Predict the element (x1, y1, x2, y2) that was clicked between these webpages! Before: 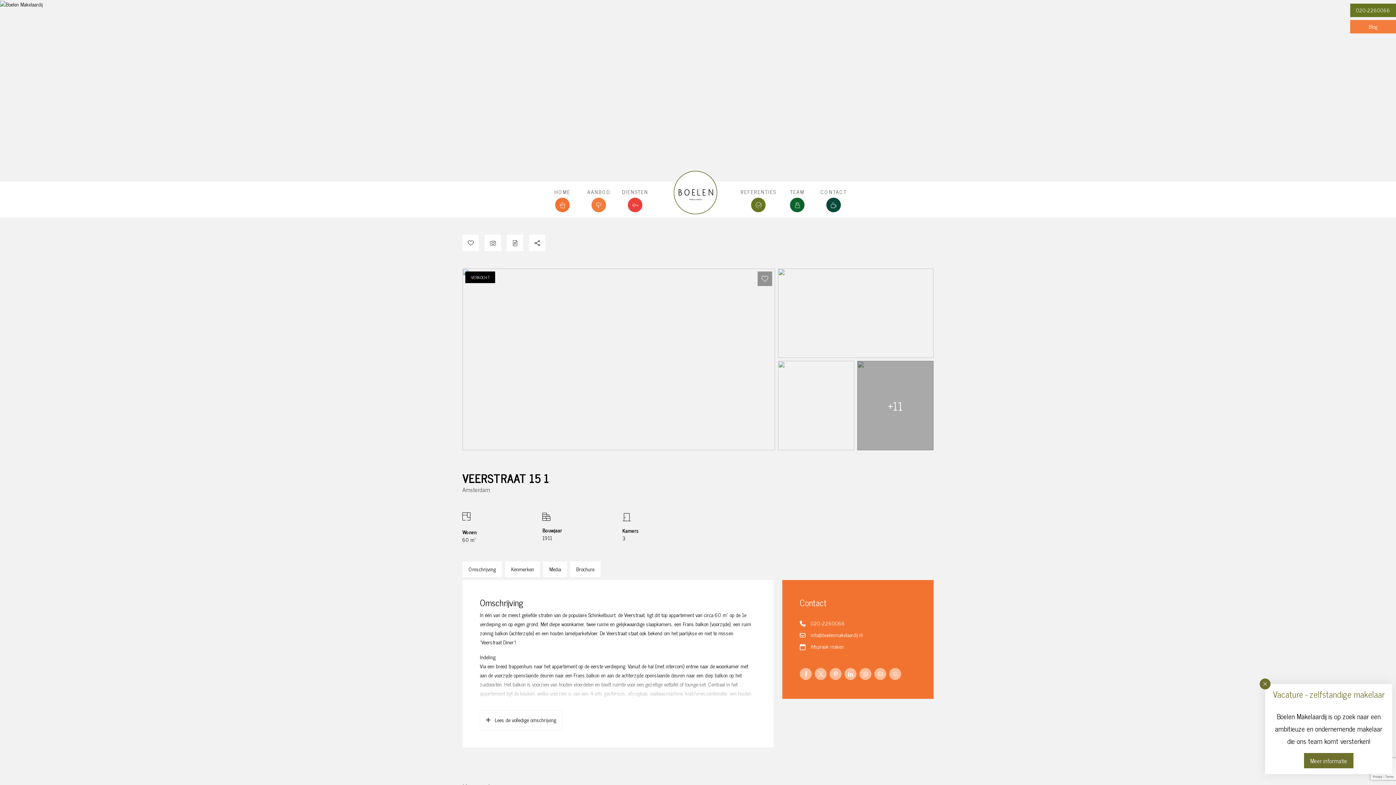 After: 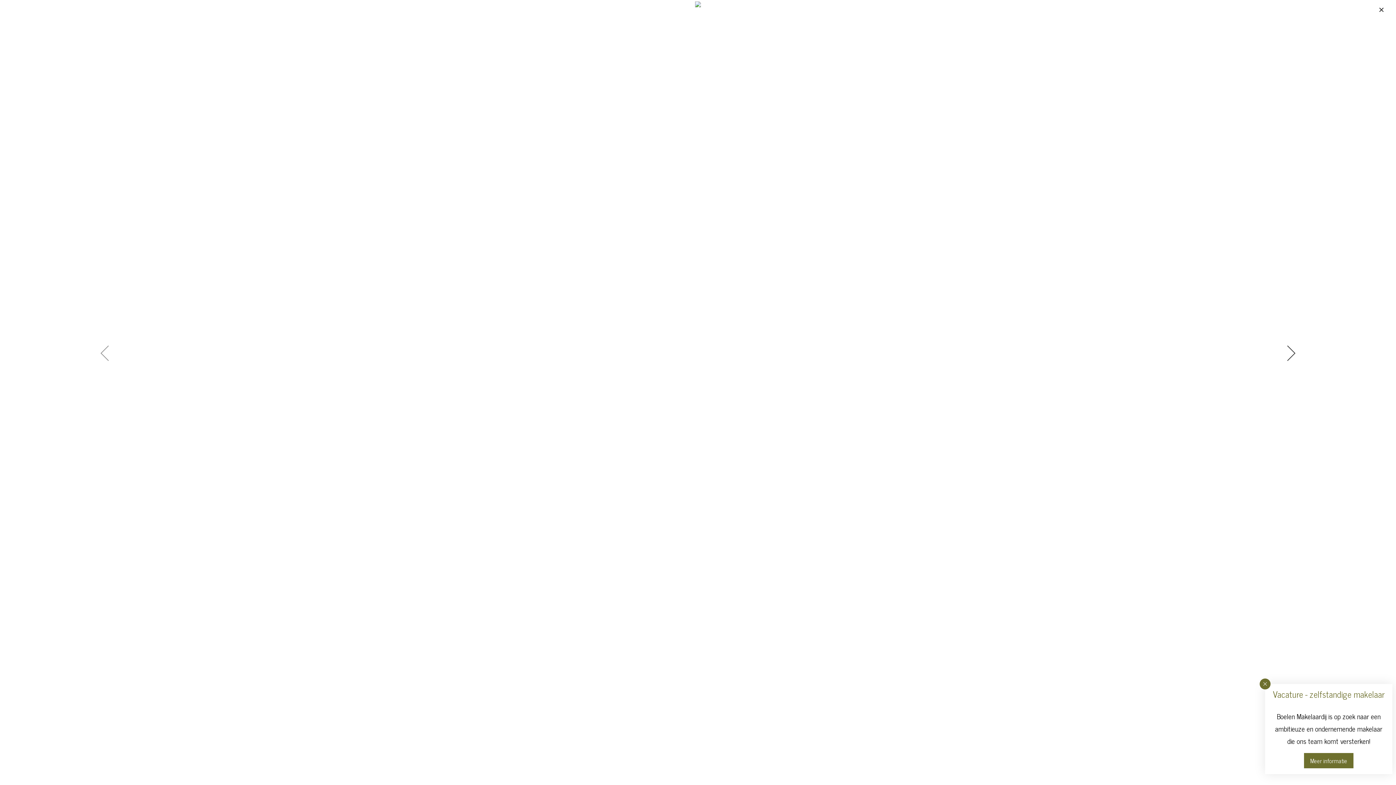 Action: bbox: (778, 268, 933, 358)